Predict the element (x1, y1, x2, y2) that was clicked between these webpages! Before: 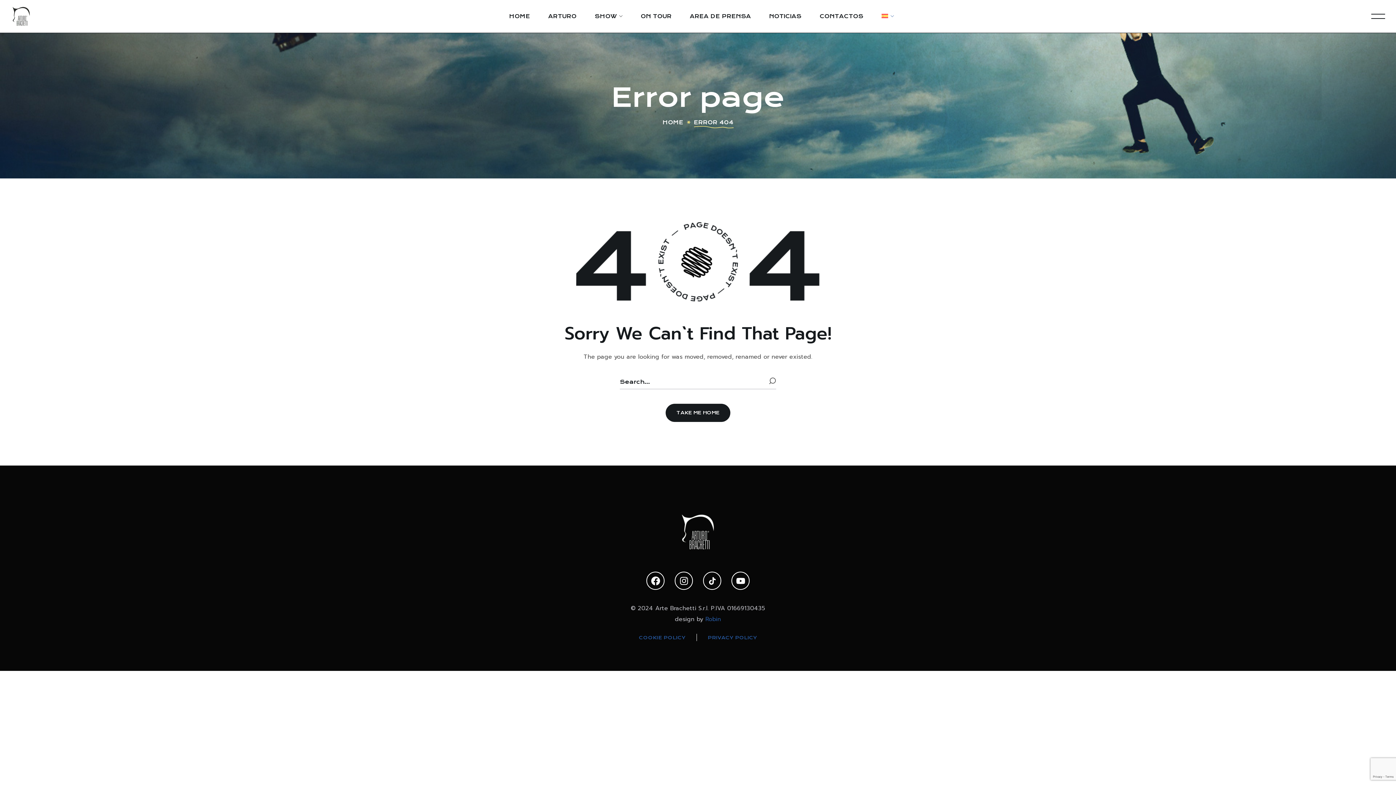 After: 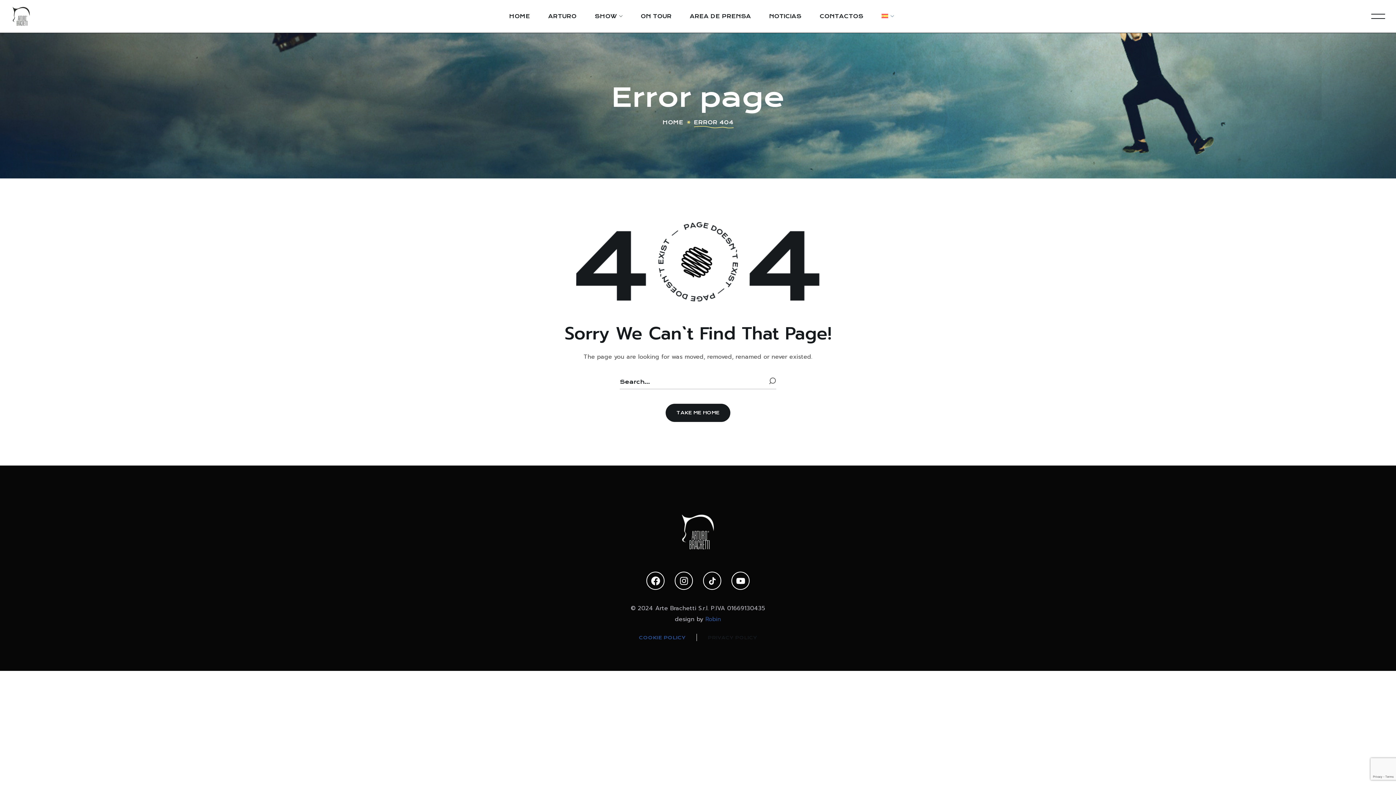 Action: label: PRIVACY POLICY bbox: (707, 634, 757, 641)